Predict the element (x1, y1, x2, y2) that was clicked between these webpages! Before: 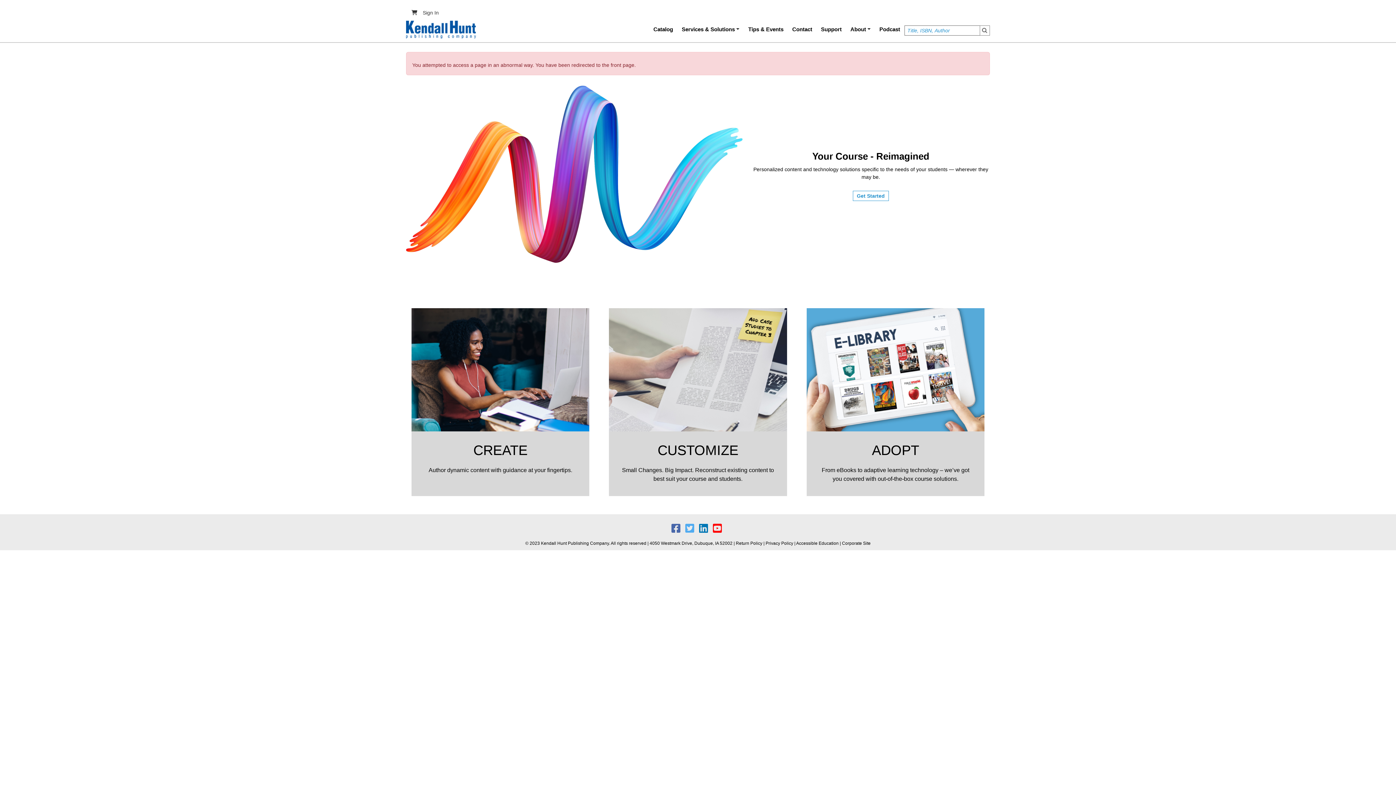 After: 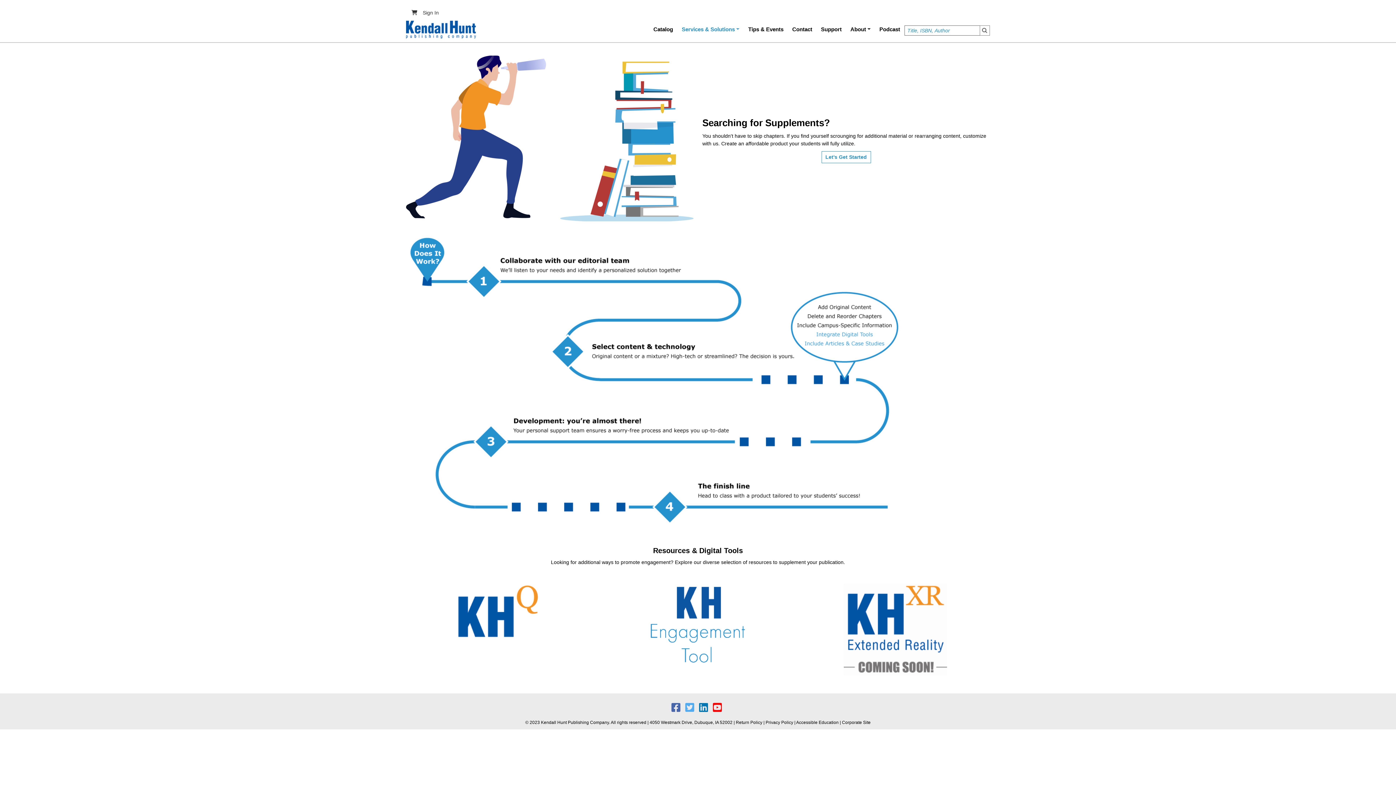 Action: bbox: (609, 308, 787, 431)